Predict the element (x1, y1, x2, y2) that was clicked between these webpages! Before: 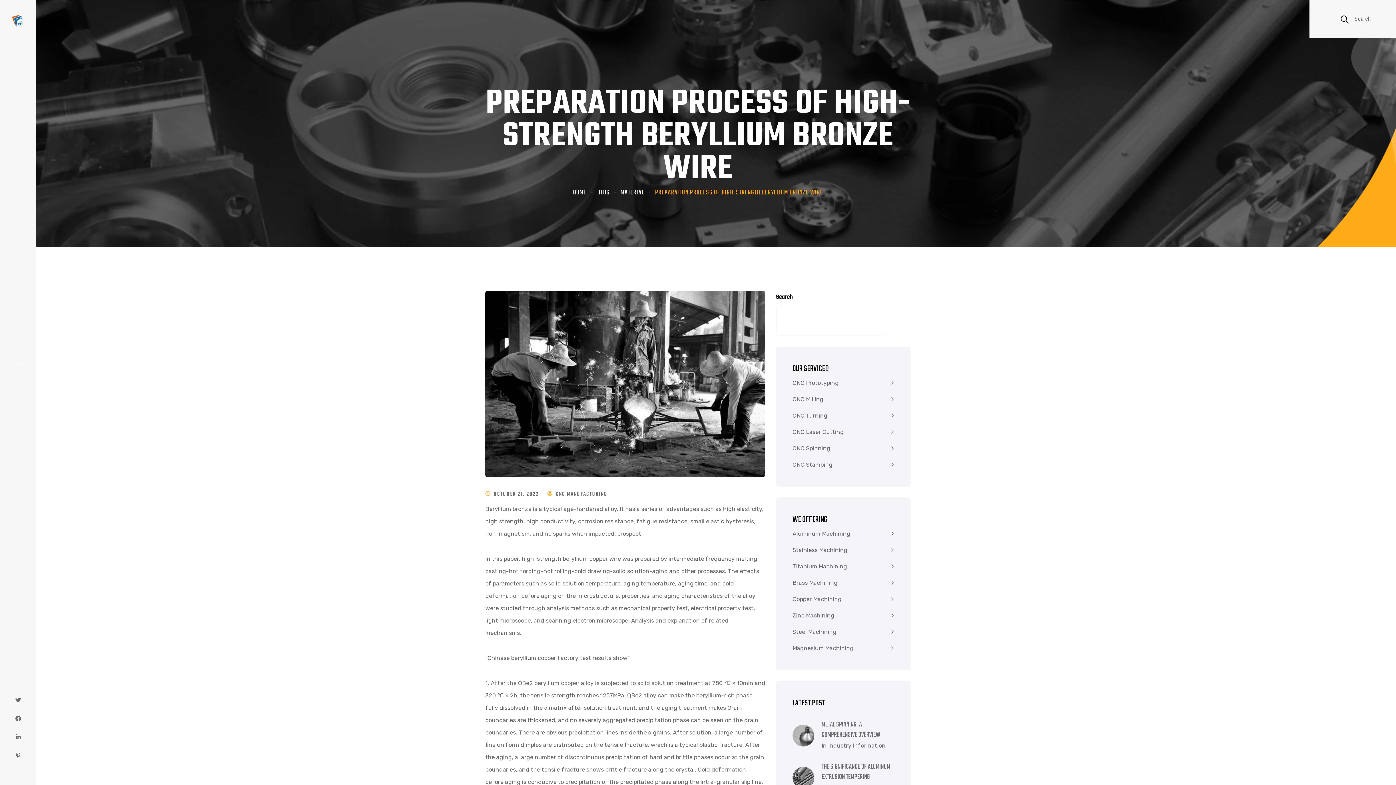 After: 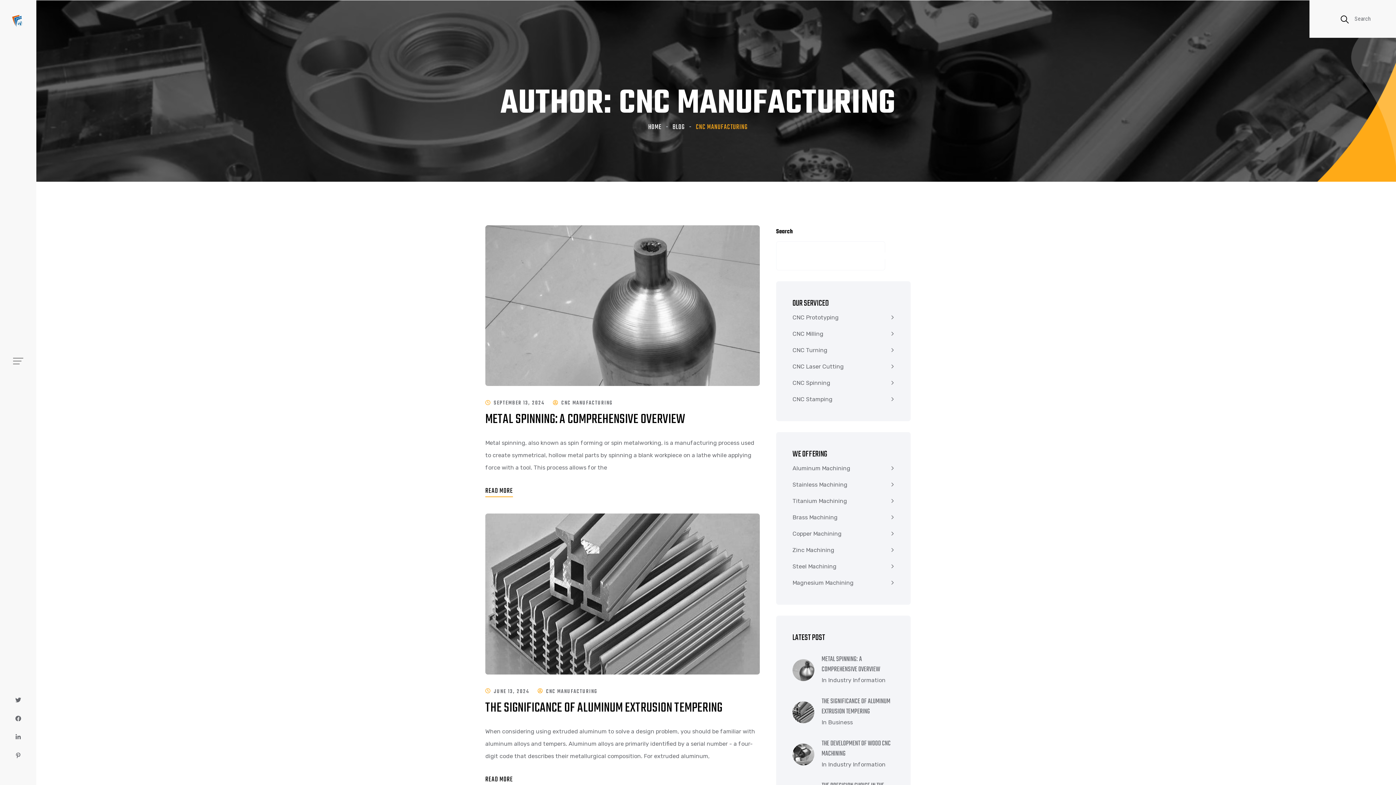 Action: bbox: (556, 490, 607, 499) label: CNC MANUFACTURING